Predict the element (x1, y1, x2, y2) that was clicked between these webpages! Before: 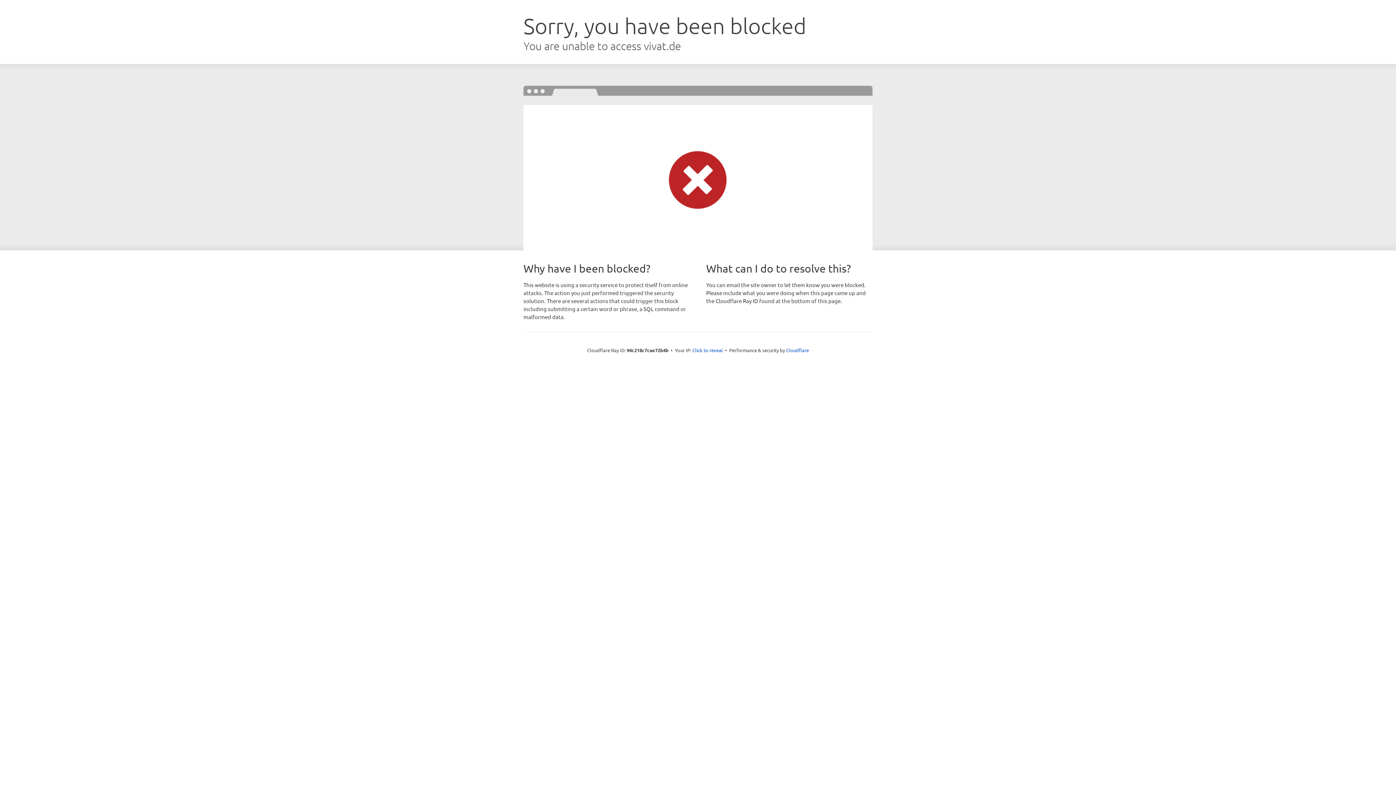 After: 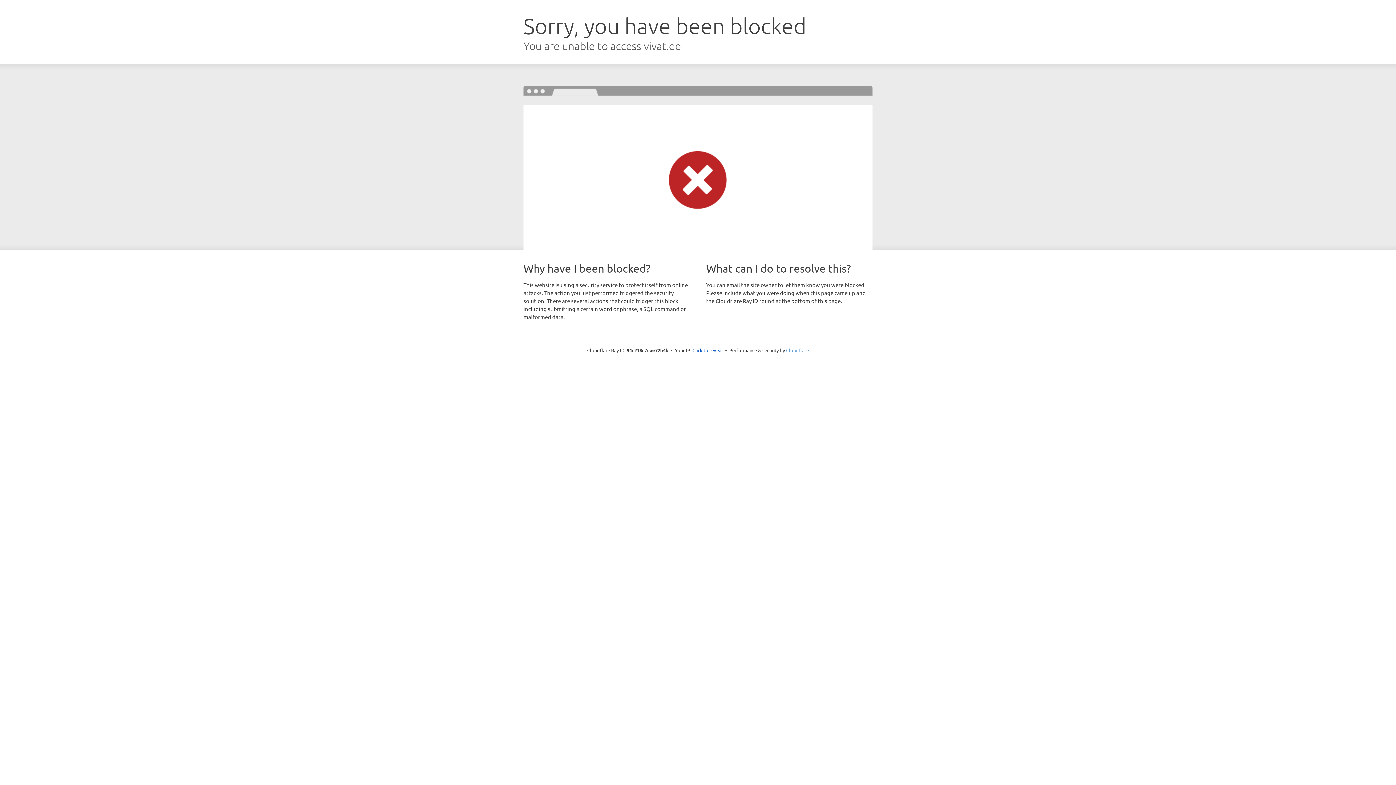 Action: bbox: (786, 347, 809, 353) label: Cloudflare